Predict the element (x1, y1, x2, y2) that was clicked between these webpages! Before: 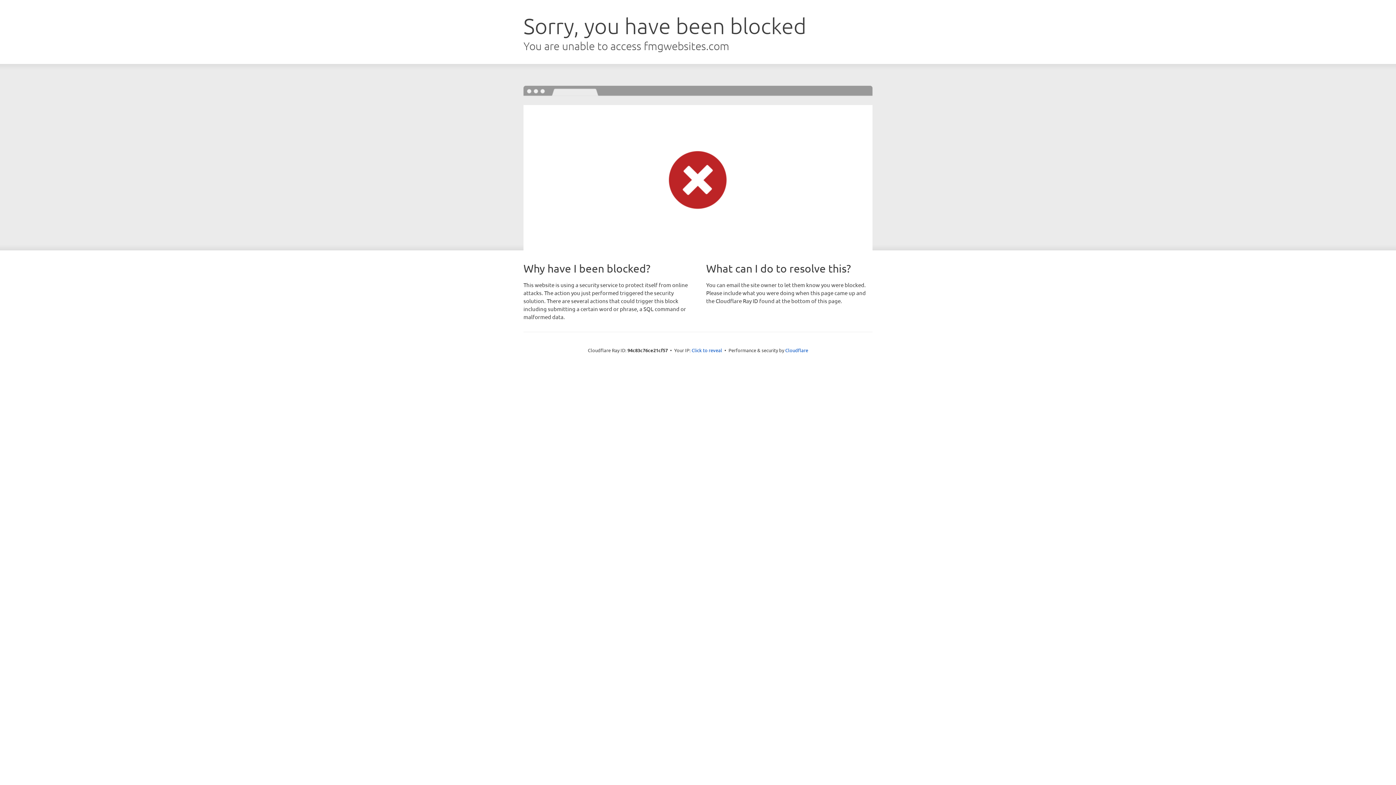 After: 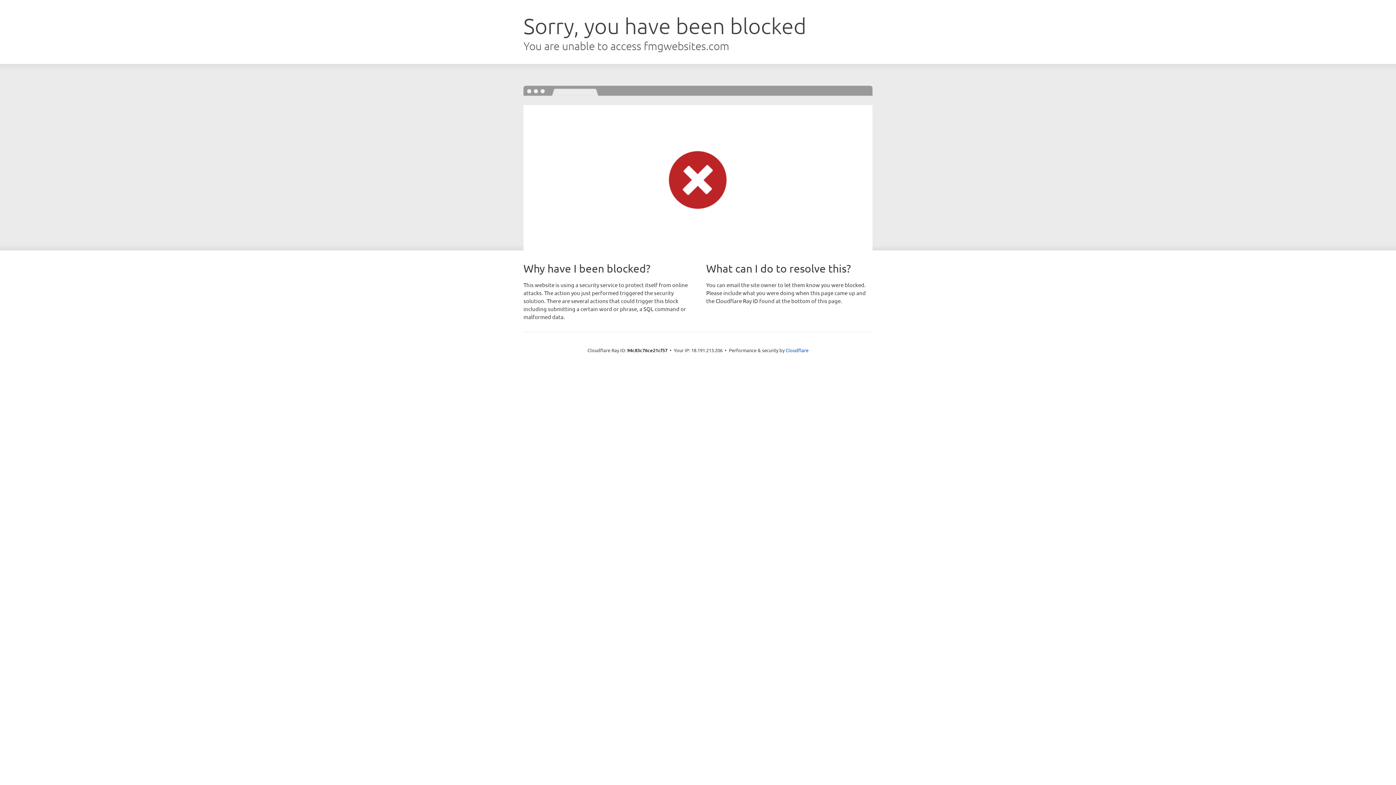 Action: label: Click to reveal bbox: (691, 346, 722, 353)